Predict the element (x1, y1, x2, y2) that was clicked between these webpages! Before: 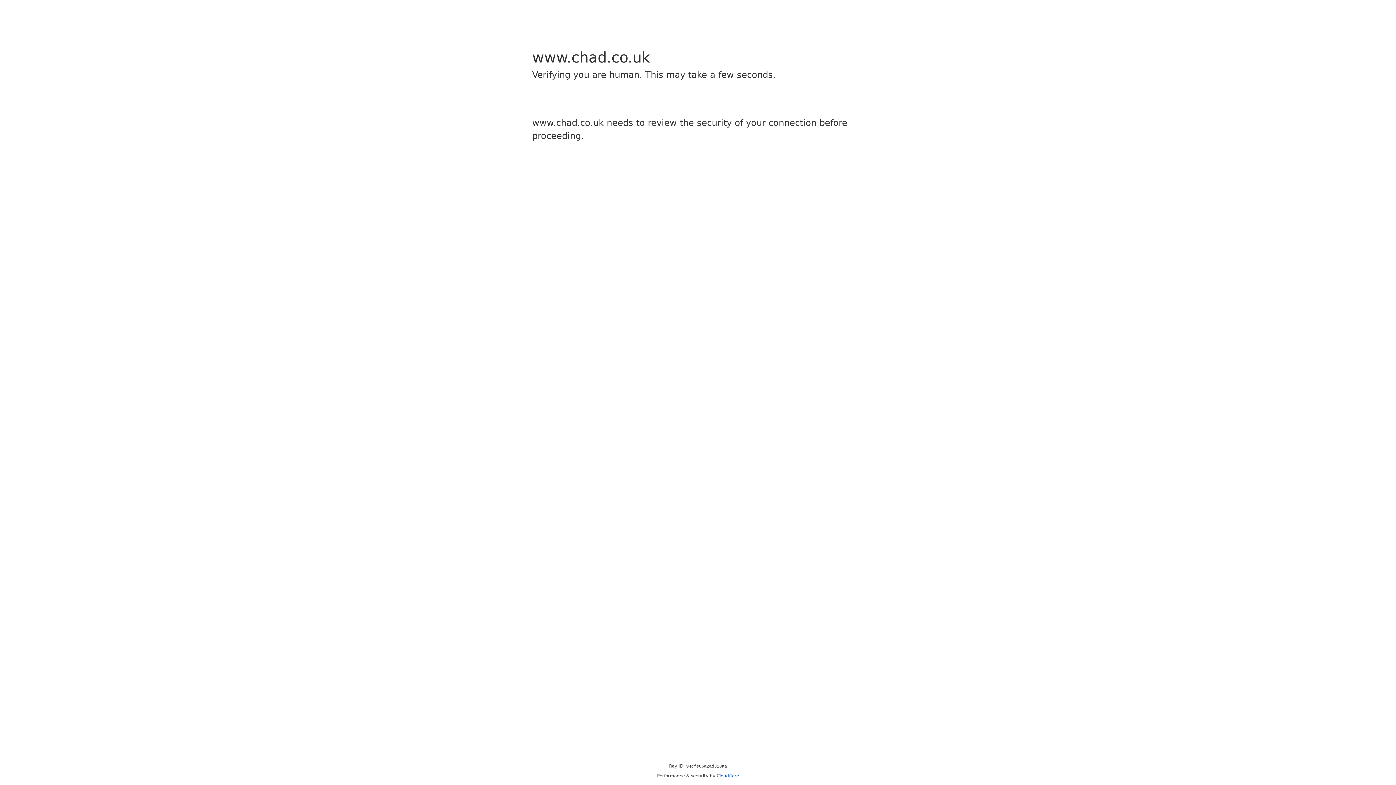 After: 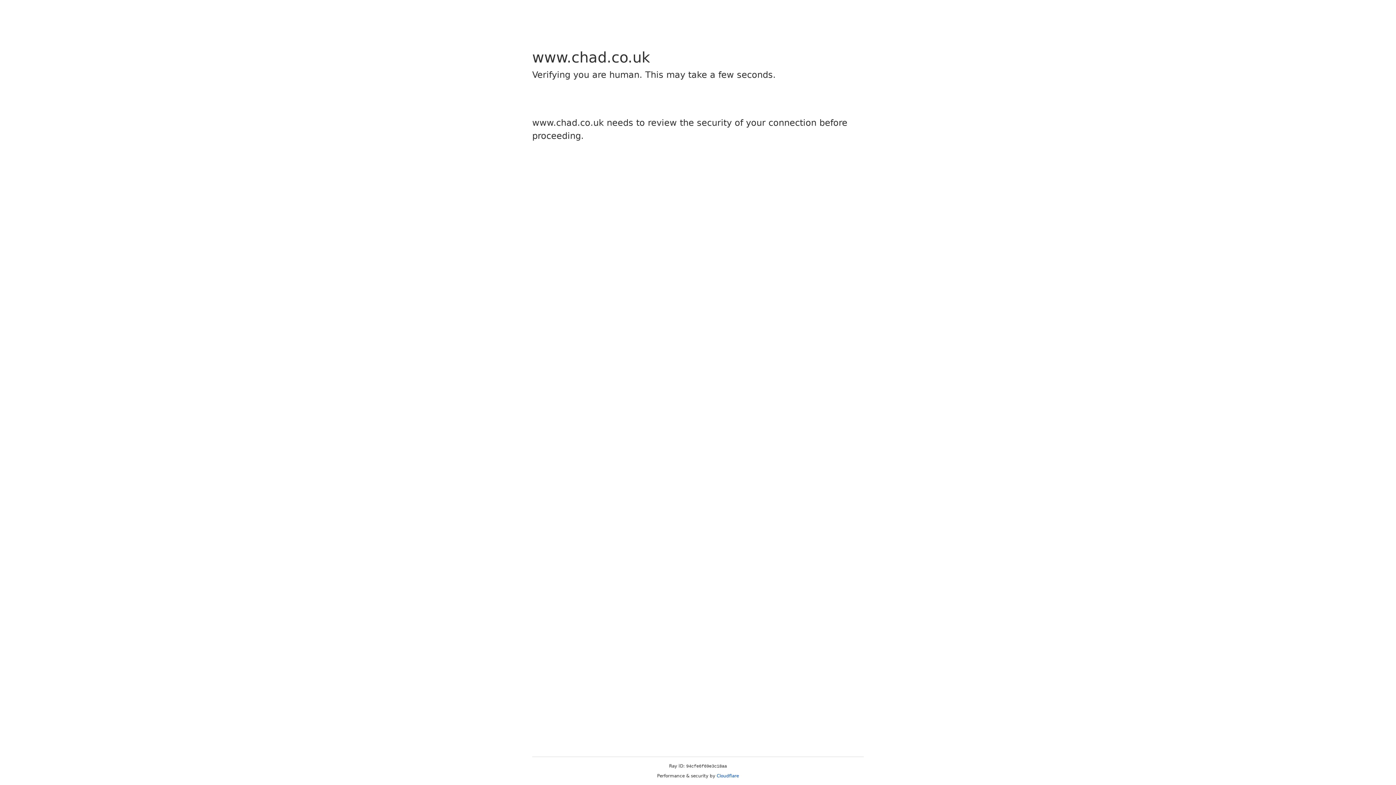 Action: bbox: (716, 773, 739, 778) label: Cloudflare